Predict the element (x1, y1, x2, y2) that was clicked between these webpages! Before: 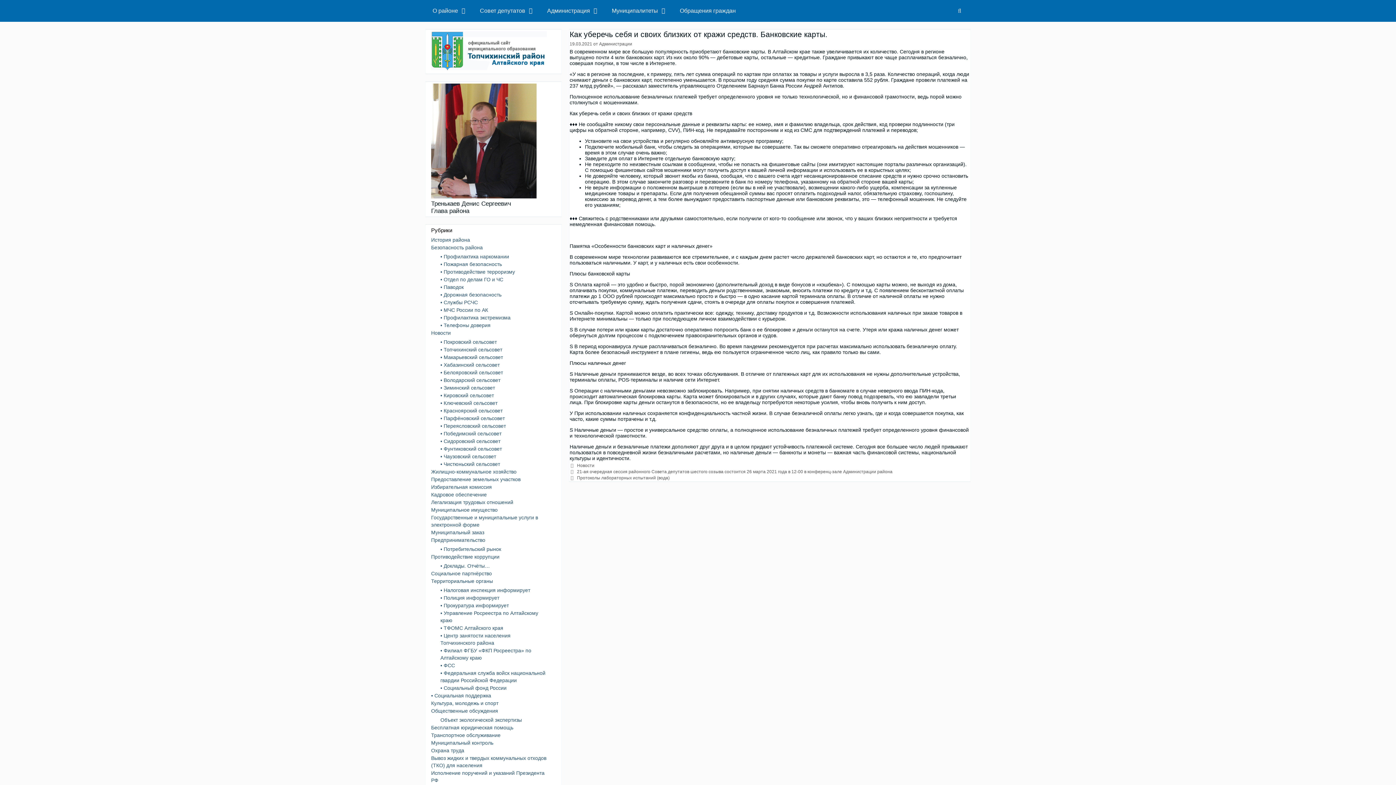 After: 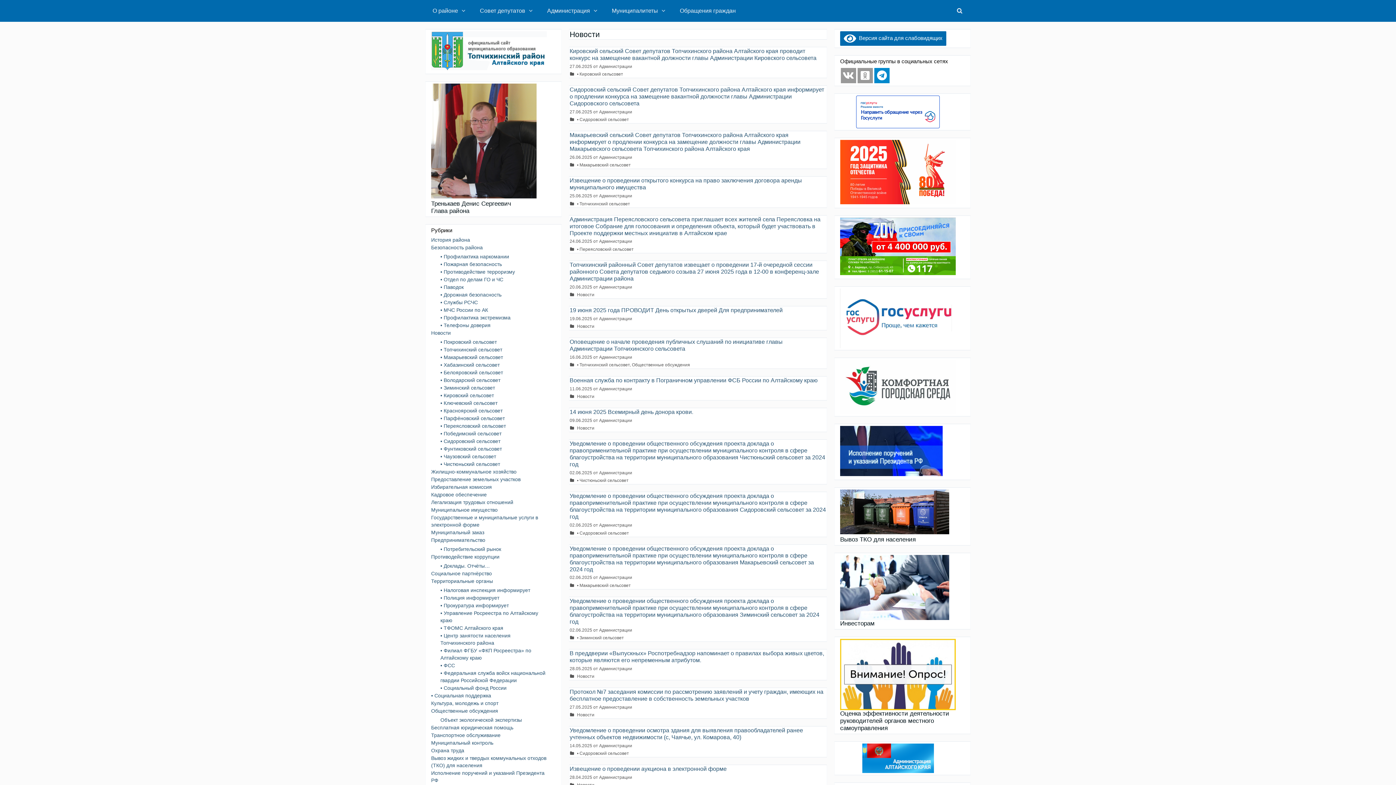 Action: label: Новости bbox: (577, 463, 594, 468)